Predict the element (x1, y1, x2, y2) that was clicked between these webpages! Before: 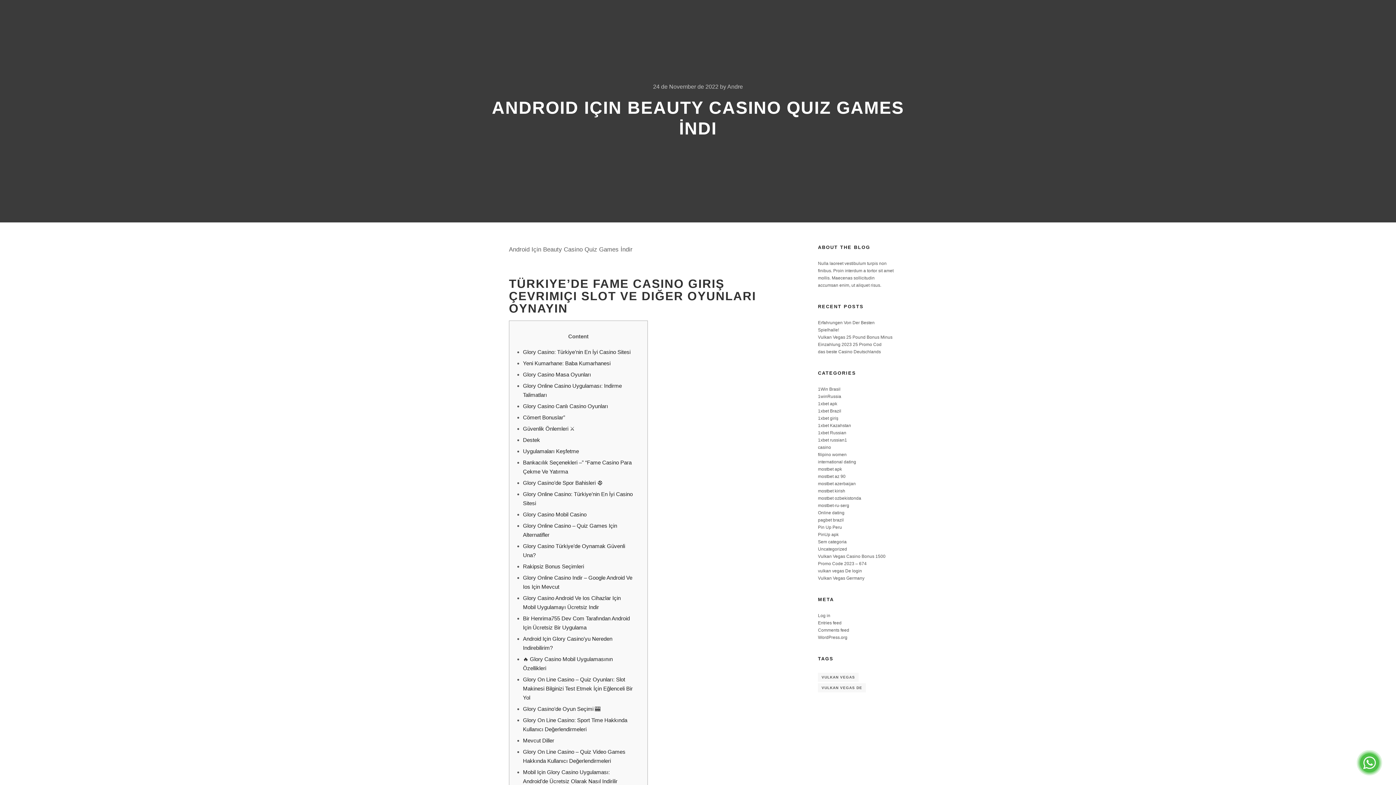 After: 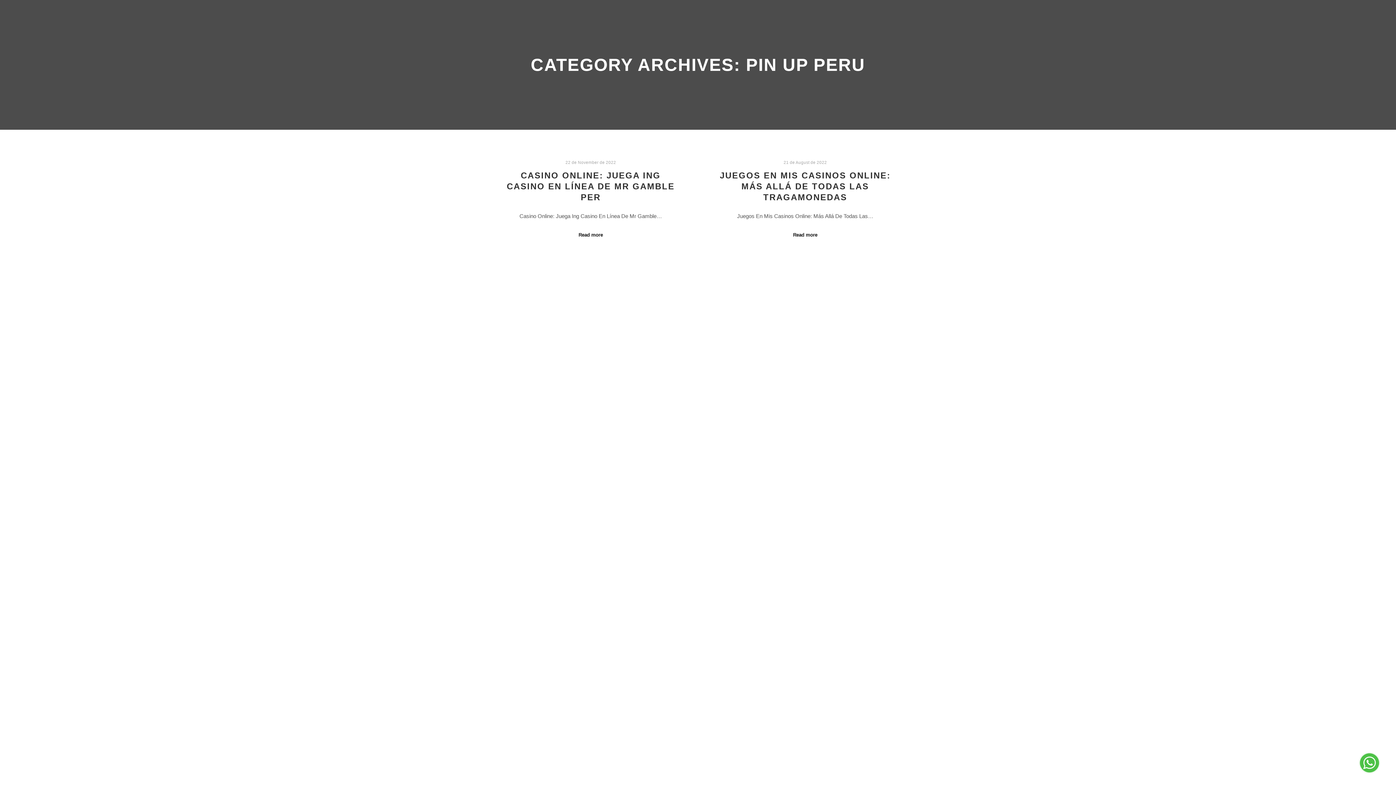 Action: bbox: (818, 525, 842, 530) label: Pin Up Peru